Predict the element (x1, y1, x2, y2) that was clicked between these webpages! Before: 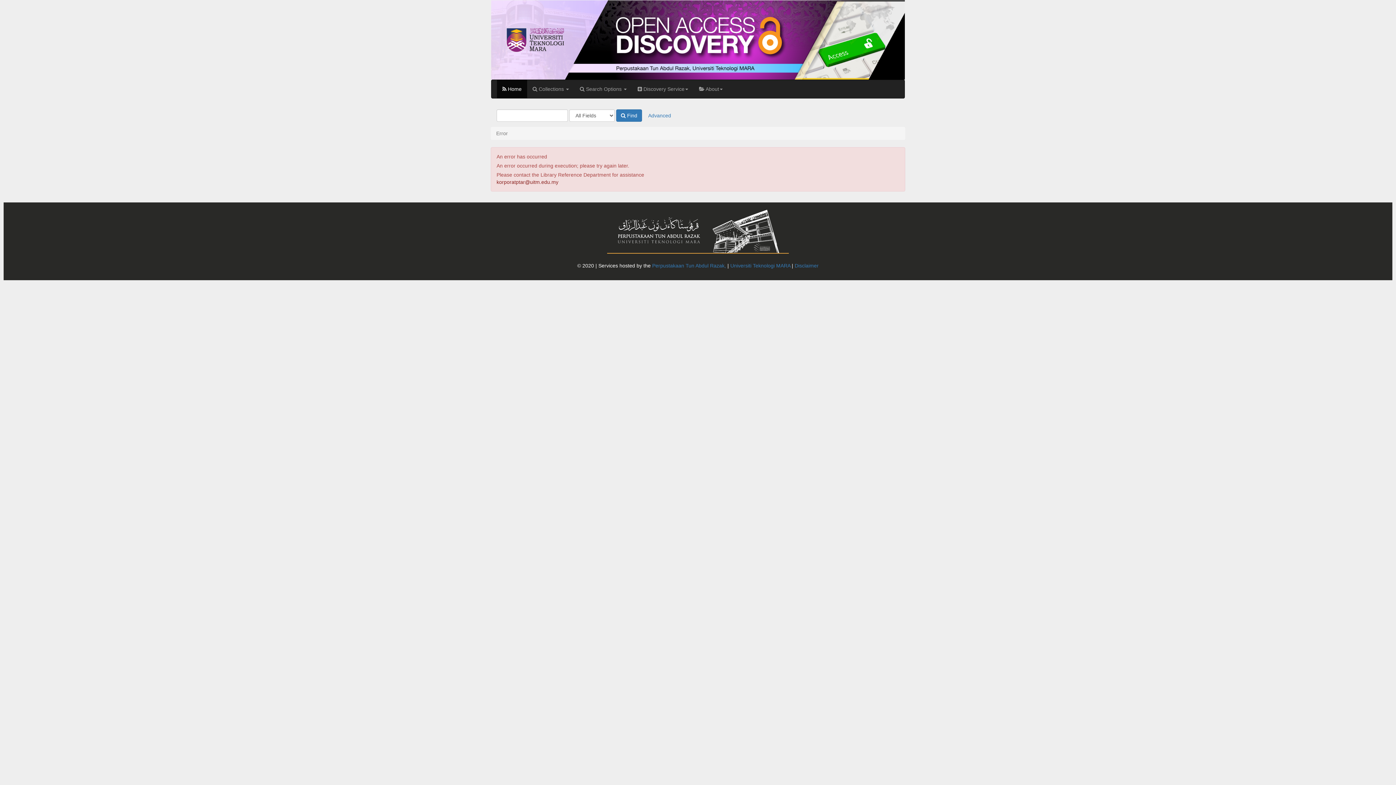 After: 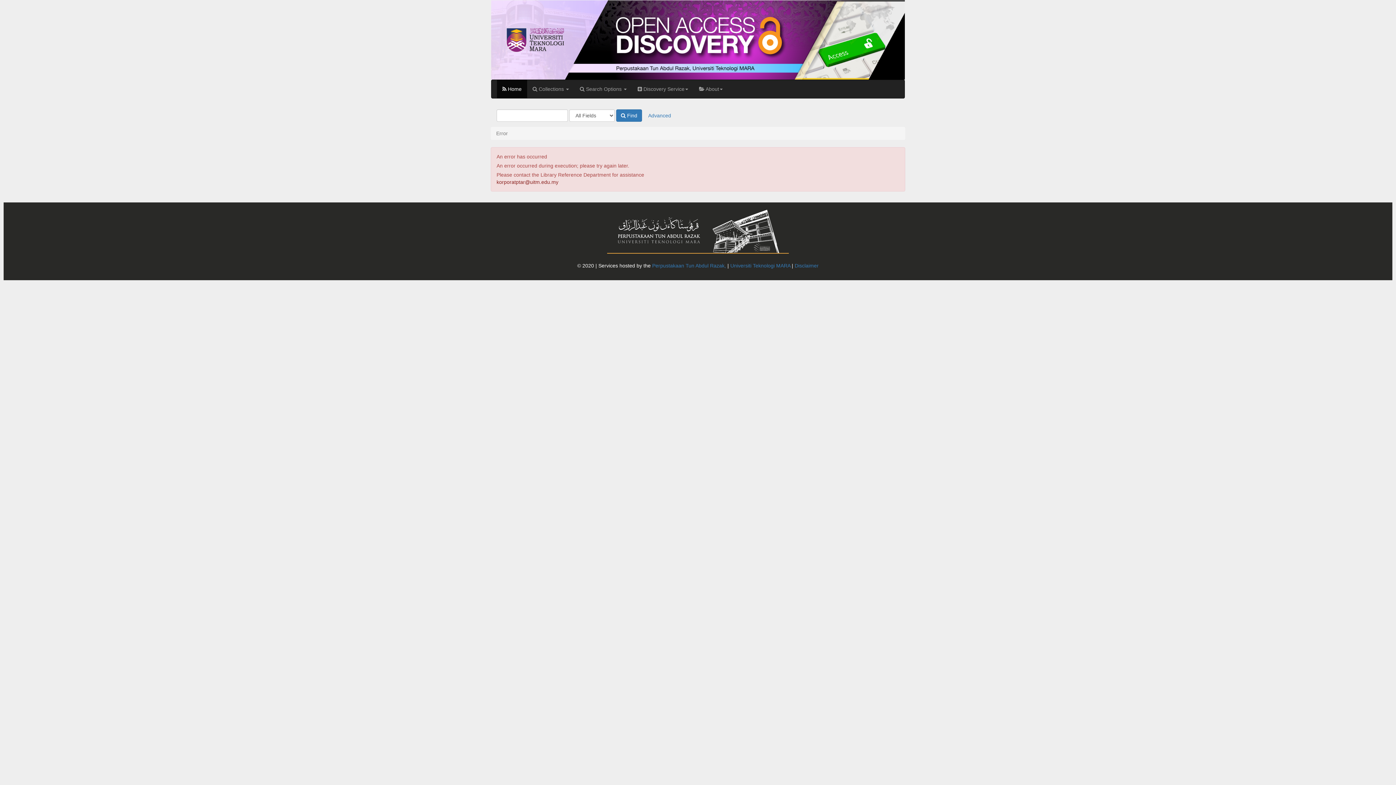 Action: bbox: (616, 109, 642, 121) label:  Find